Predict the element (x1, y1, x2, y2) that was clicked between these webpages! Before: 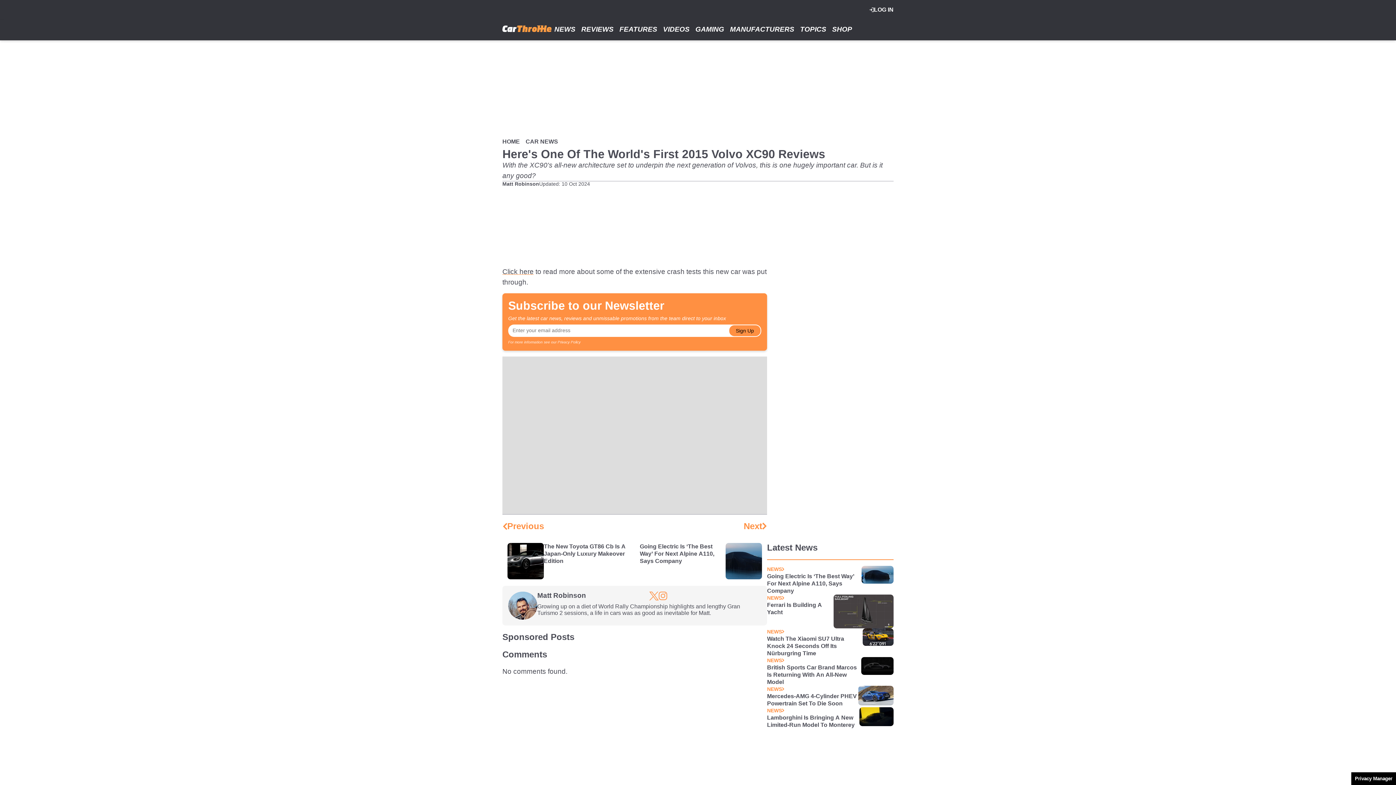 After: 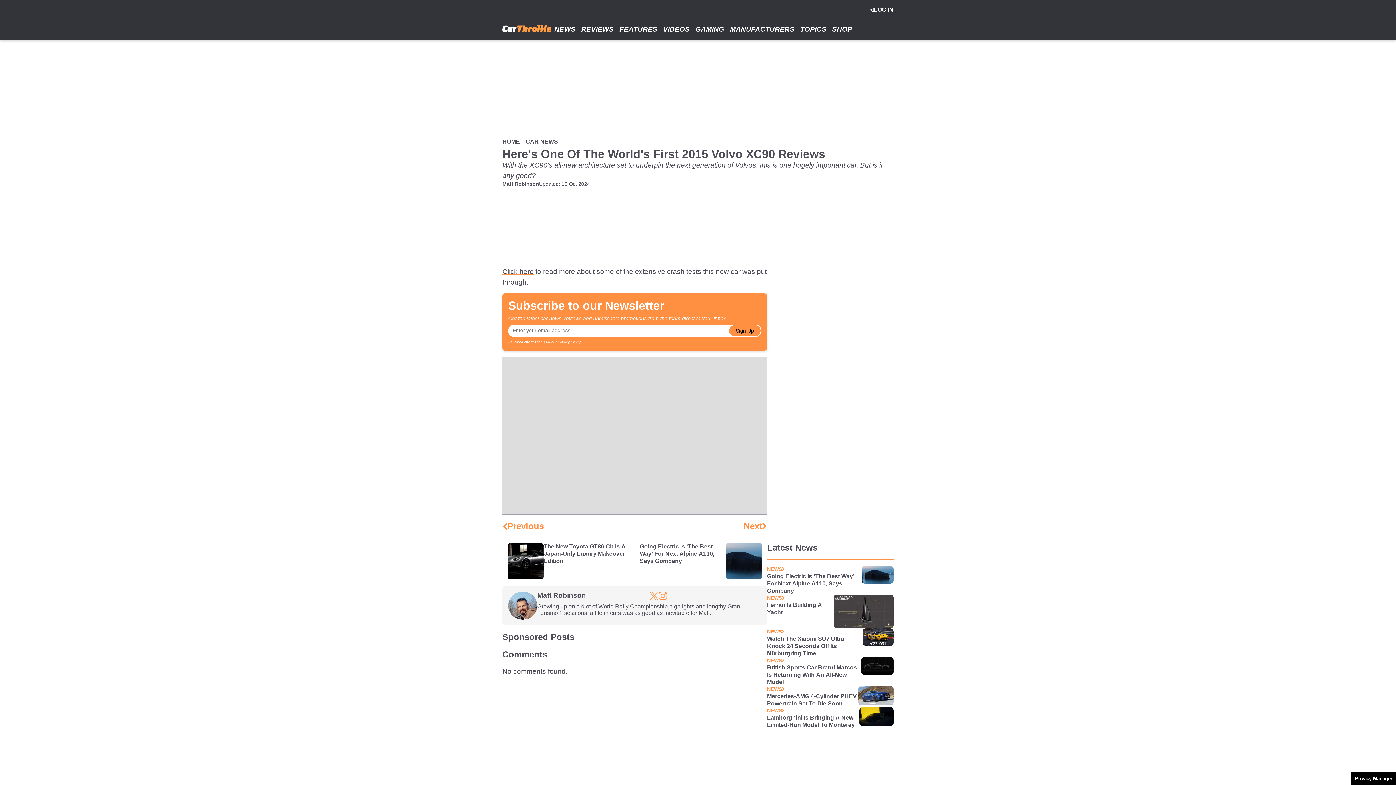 Action: bbox: (842, 181, 853, 191) label: Share to Facebook